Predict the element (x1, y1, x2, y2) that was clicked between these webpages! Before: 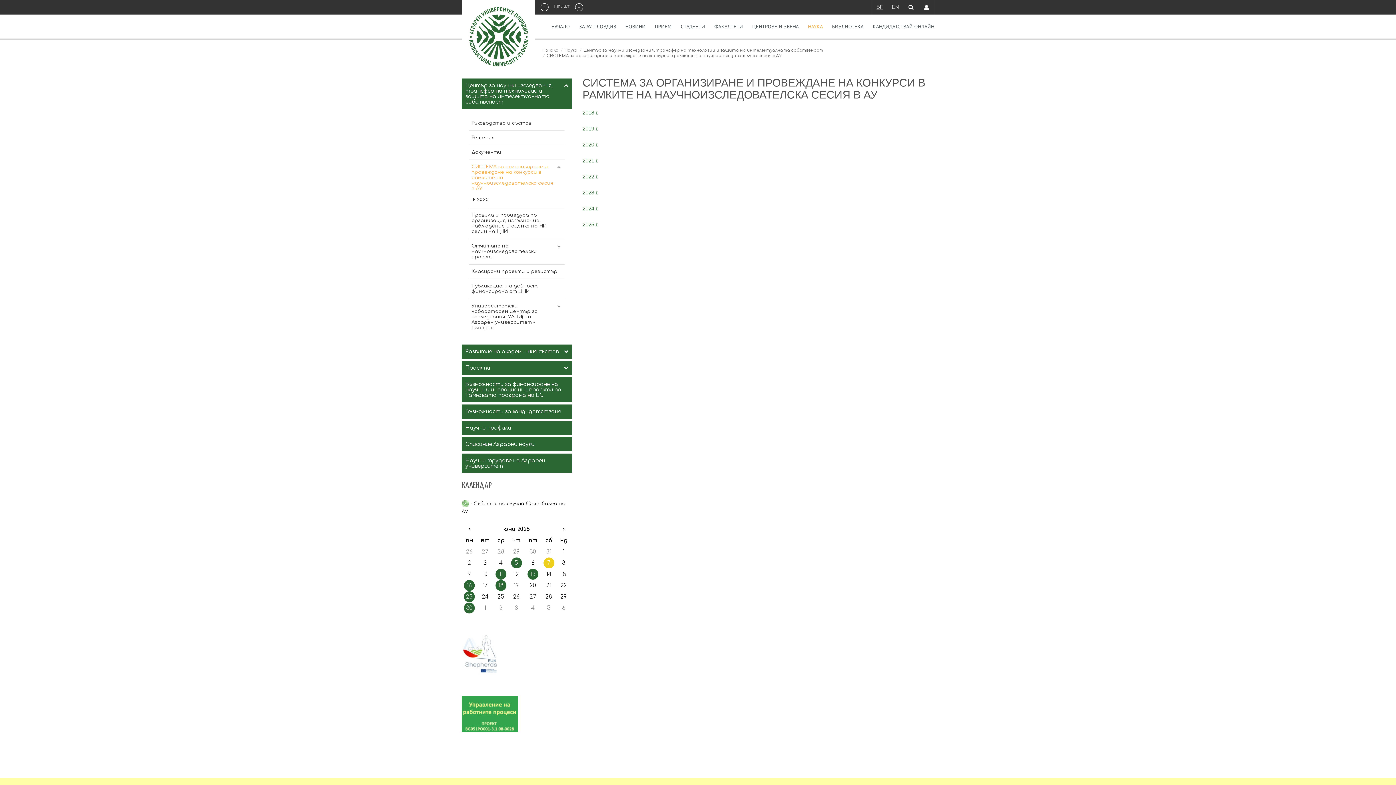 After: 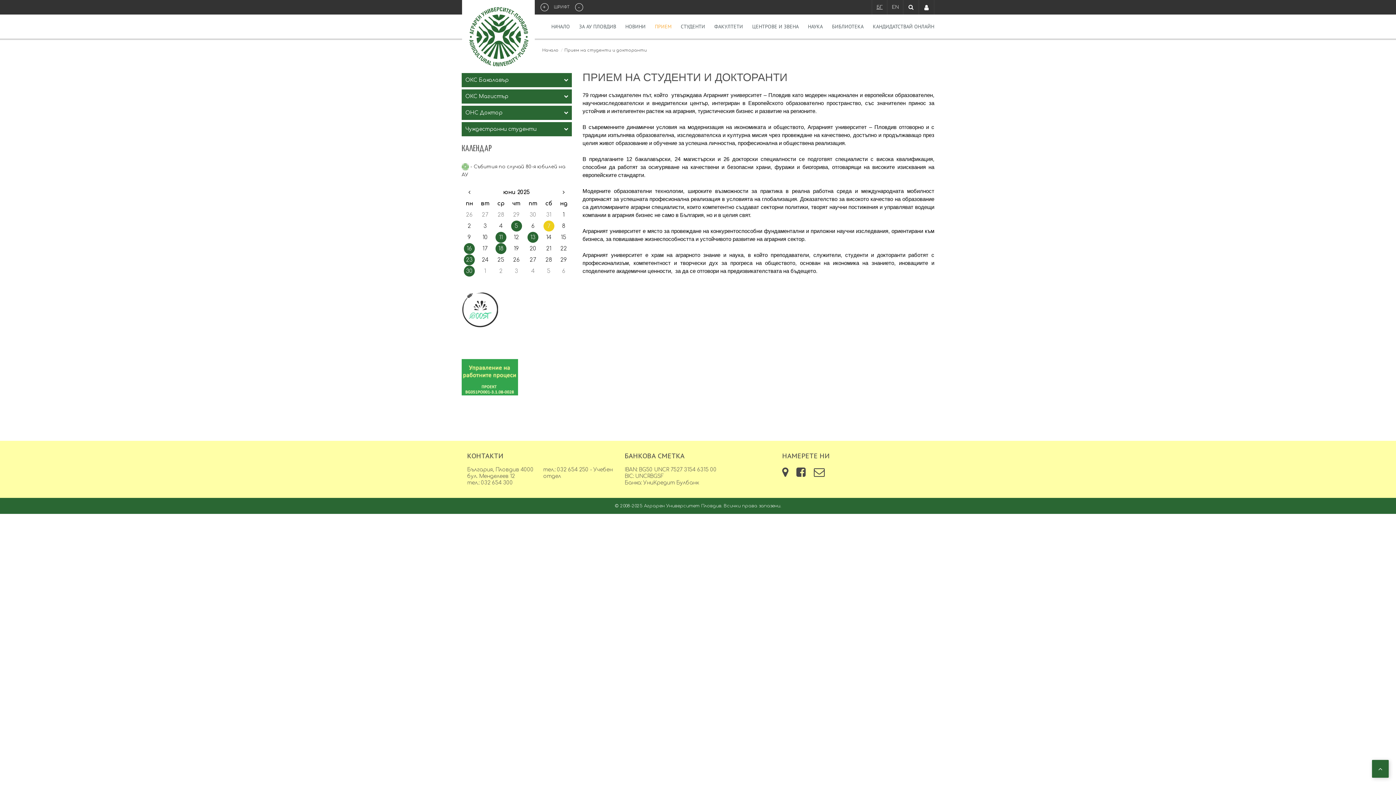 Action: label: ПРИЕМ bbox: (655, 22, 671, 30)